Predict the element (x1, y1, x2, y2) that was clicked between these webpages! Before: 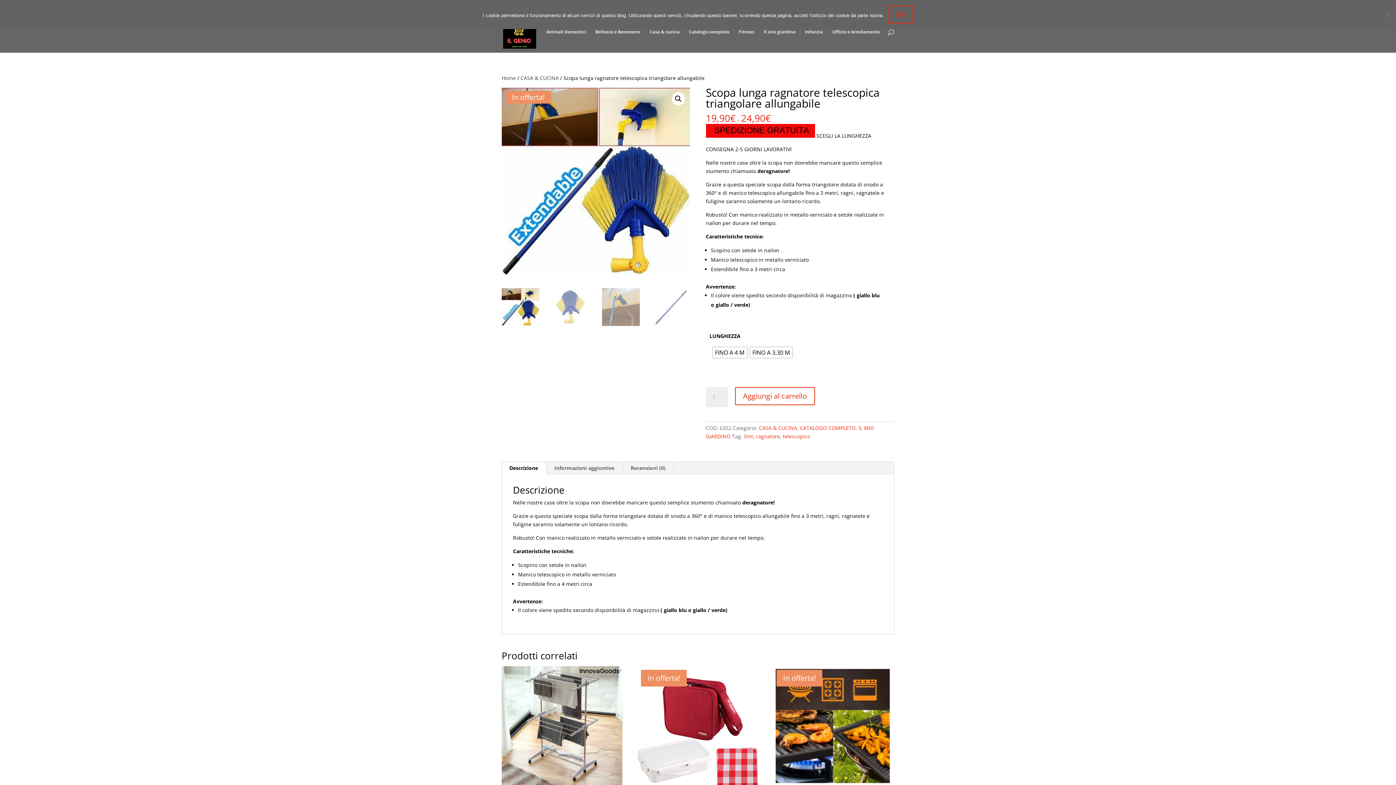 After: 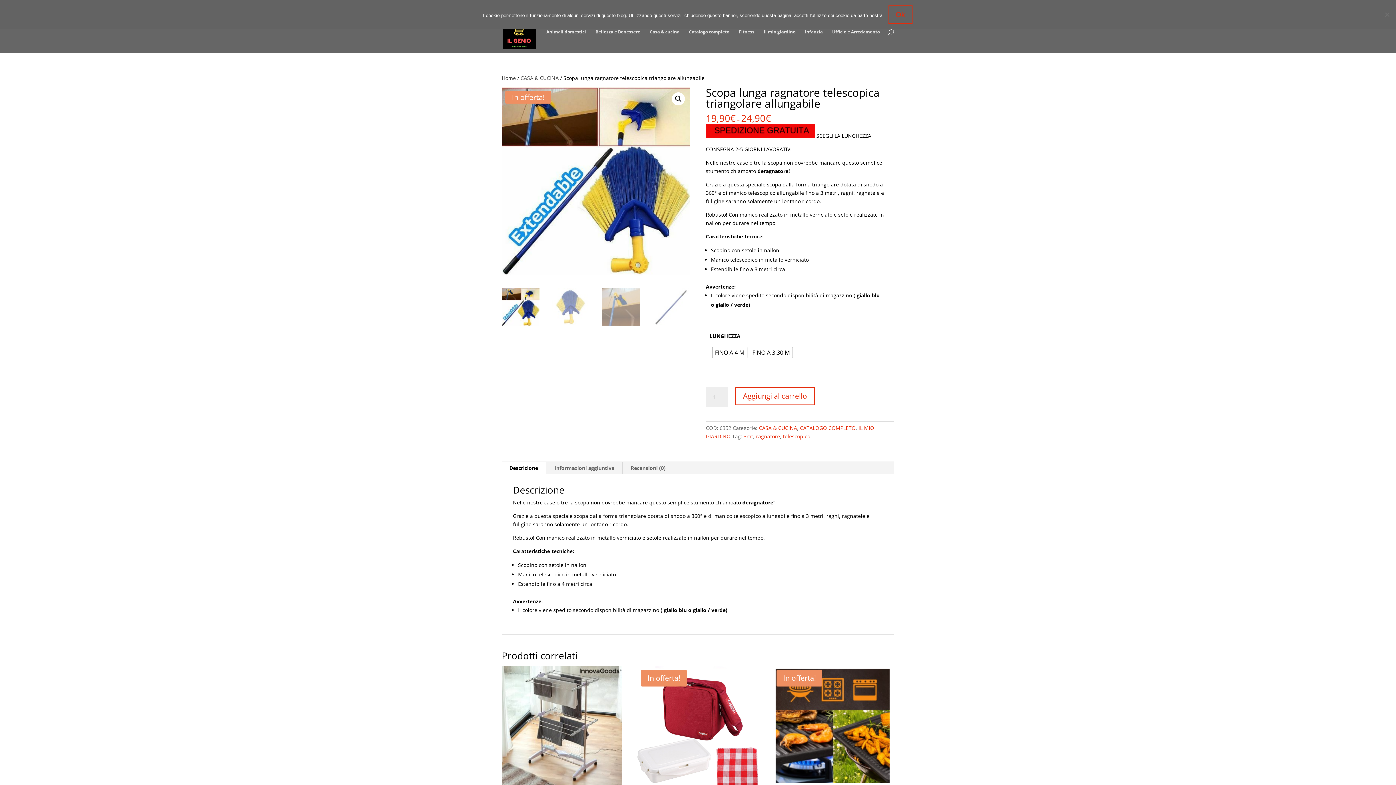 Action: bbox: (501, 87, 690, 275)